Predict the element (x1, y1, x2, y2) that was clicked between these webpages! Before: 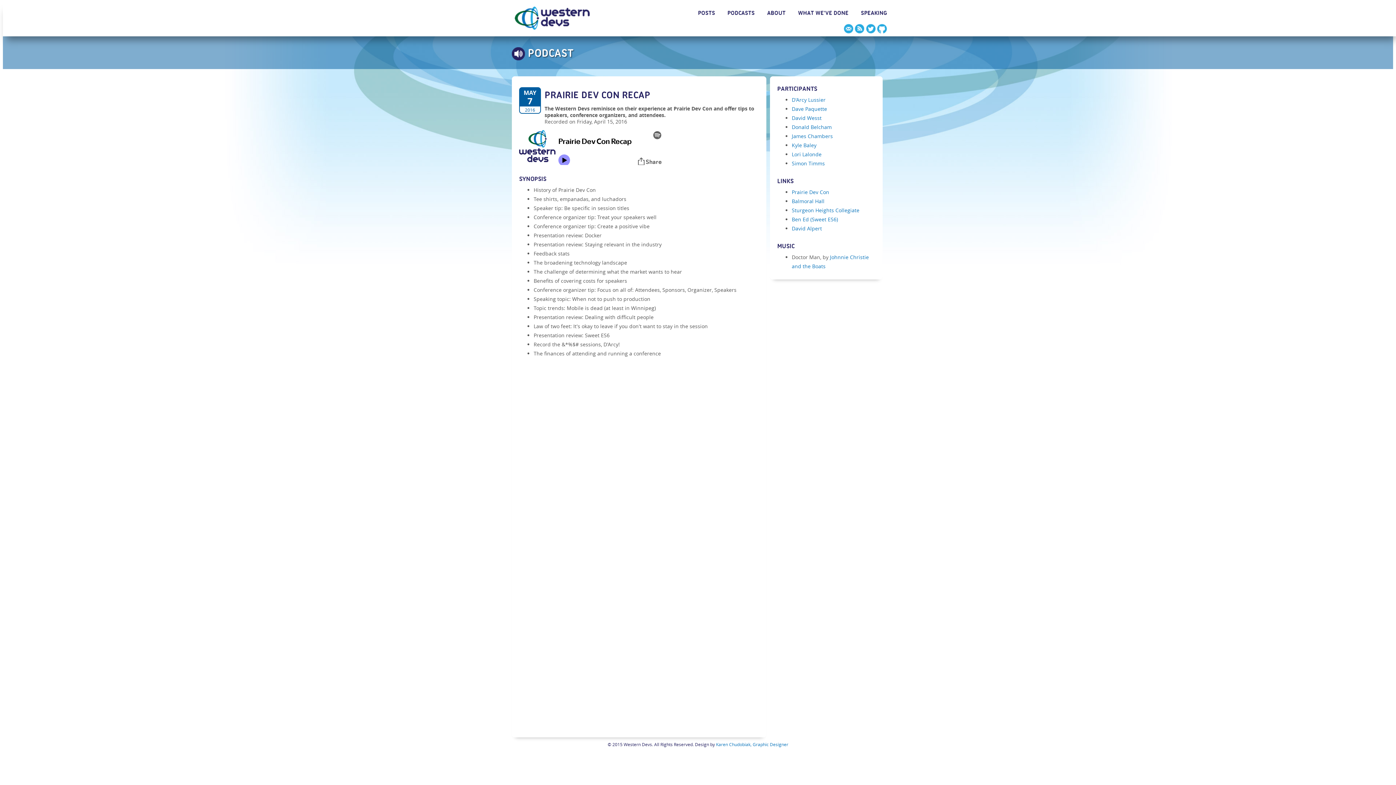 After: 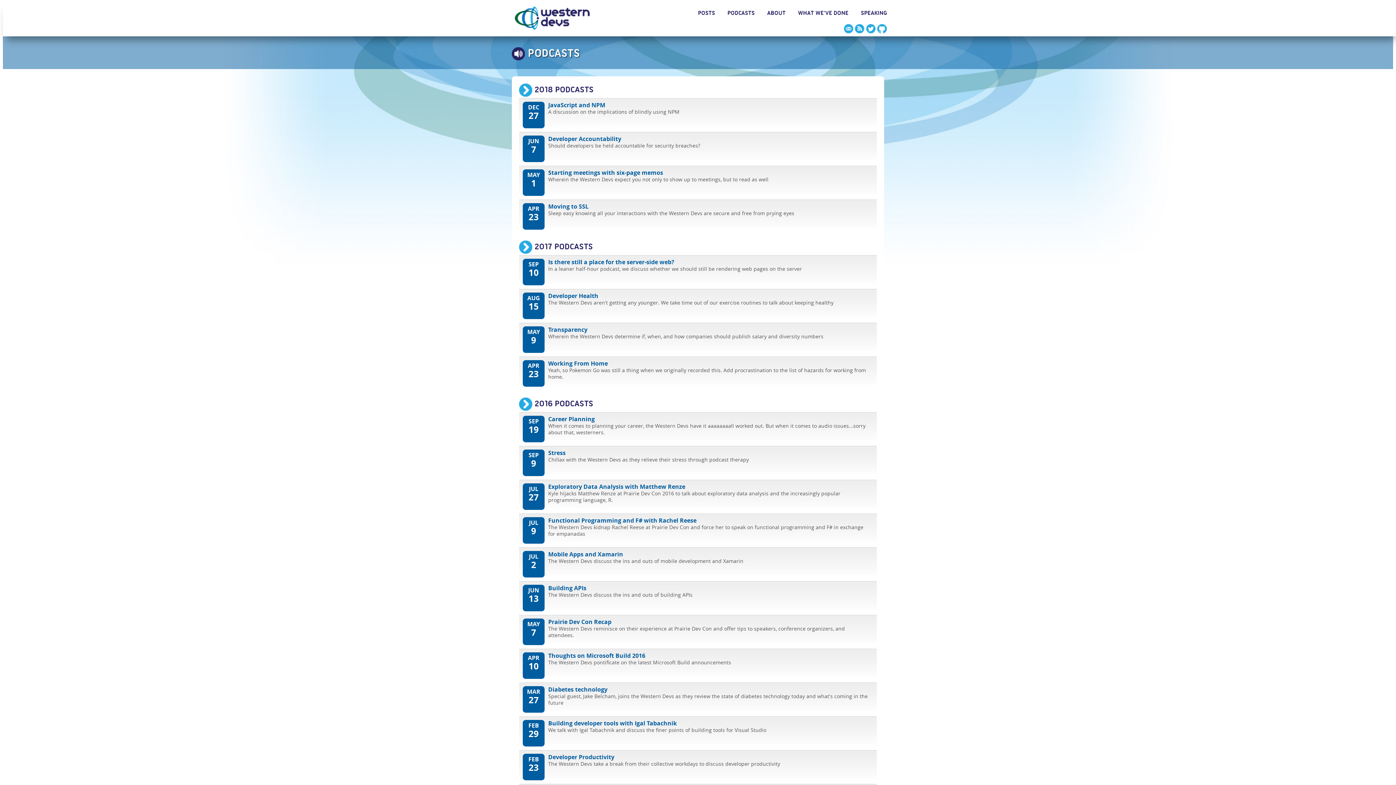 Action: bbox: (727, 10, 754, 17) label: PODCASTS